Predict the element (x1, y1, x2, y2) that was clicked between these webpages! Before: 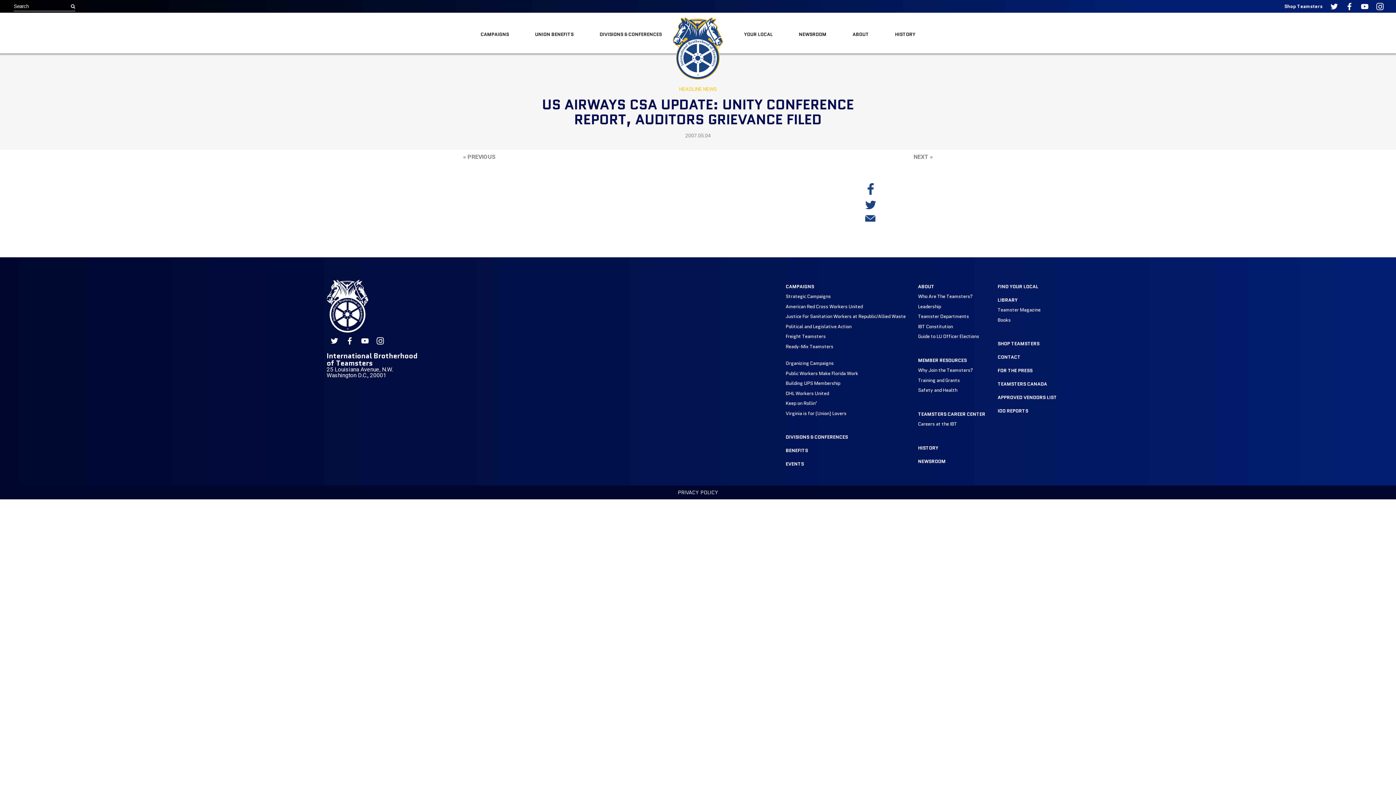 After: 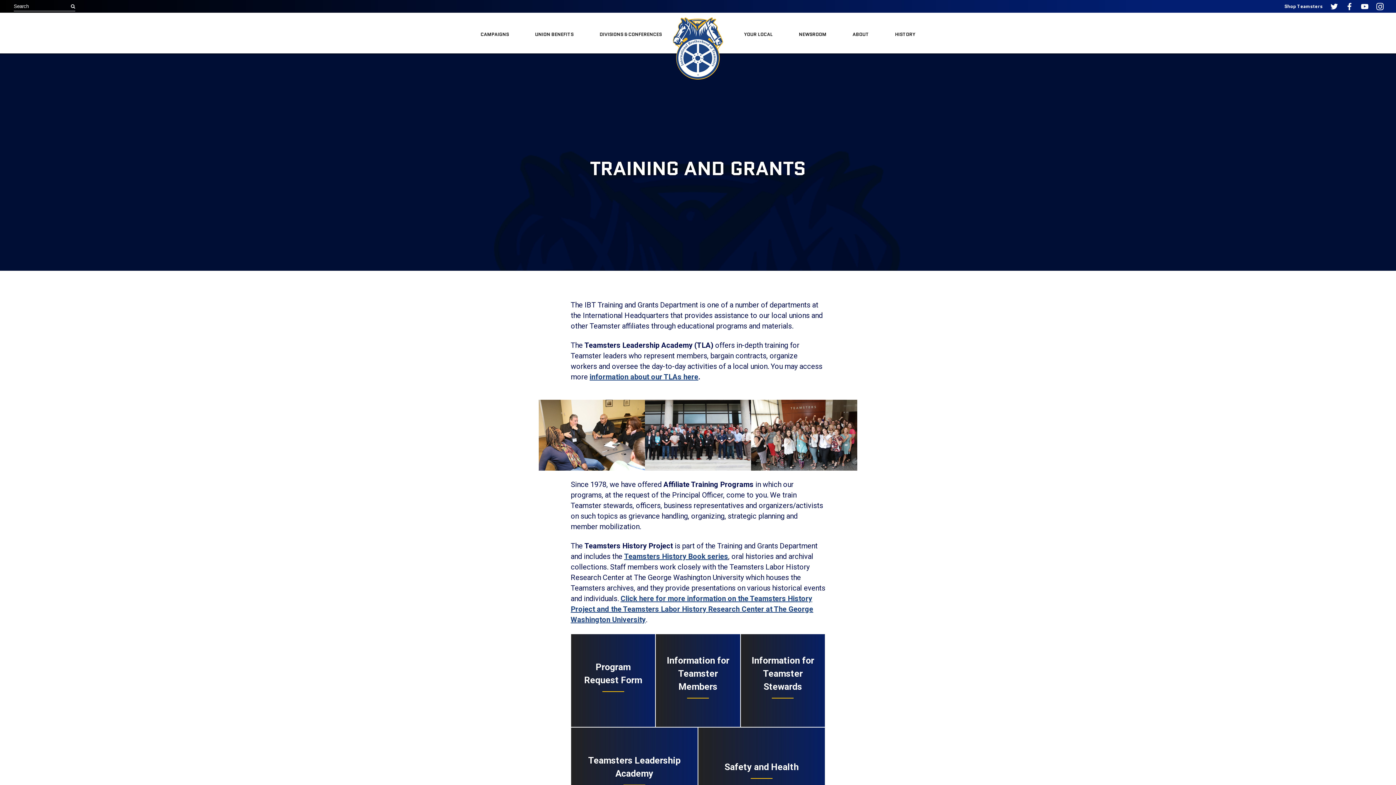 Action: bbox: (918, 376, 960, 383) label: Training and Grants